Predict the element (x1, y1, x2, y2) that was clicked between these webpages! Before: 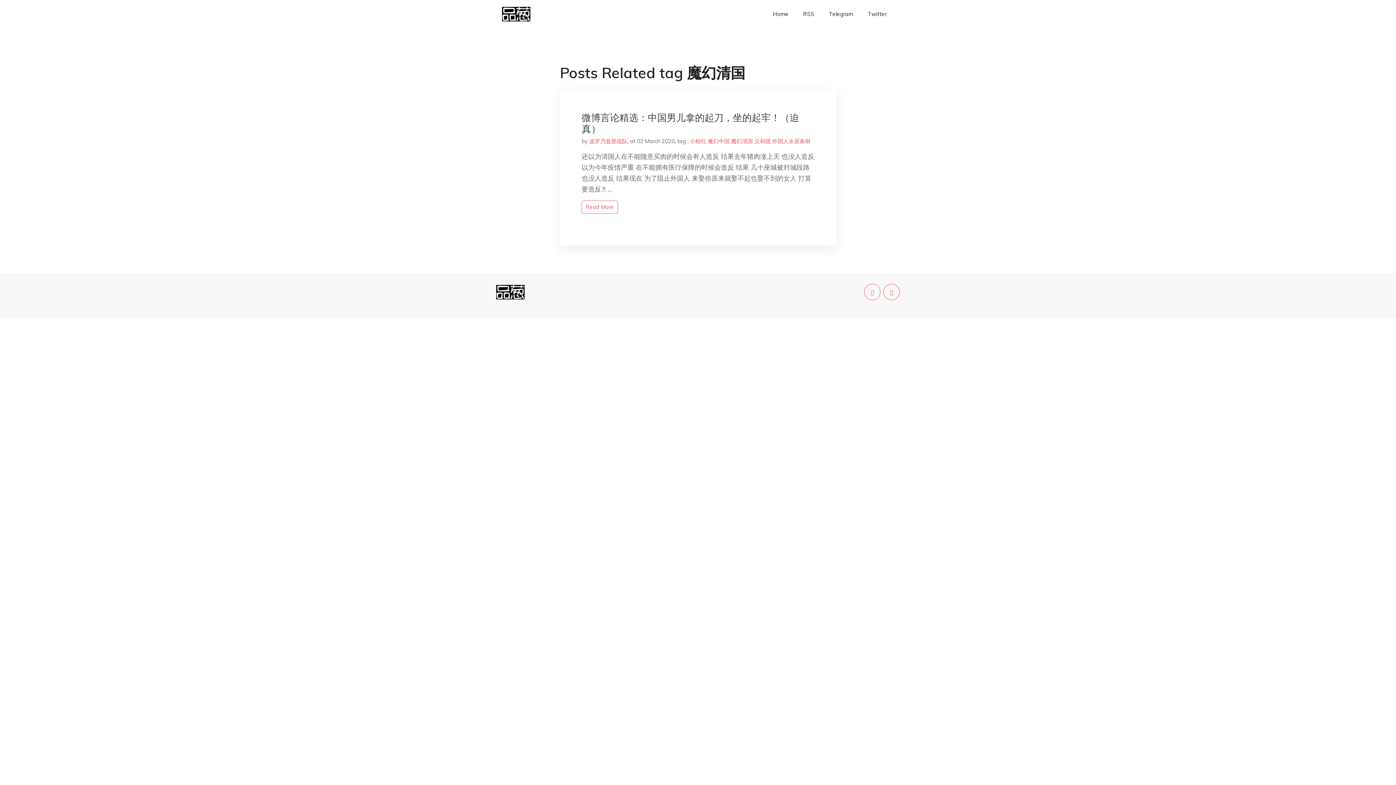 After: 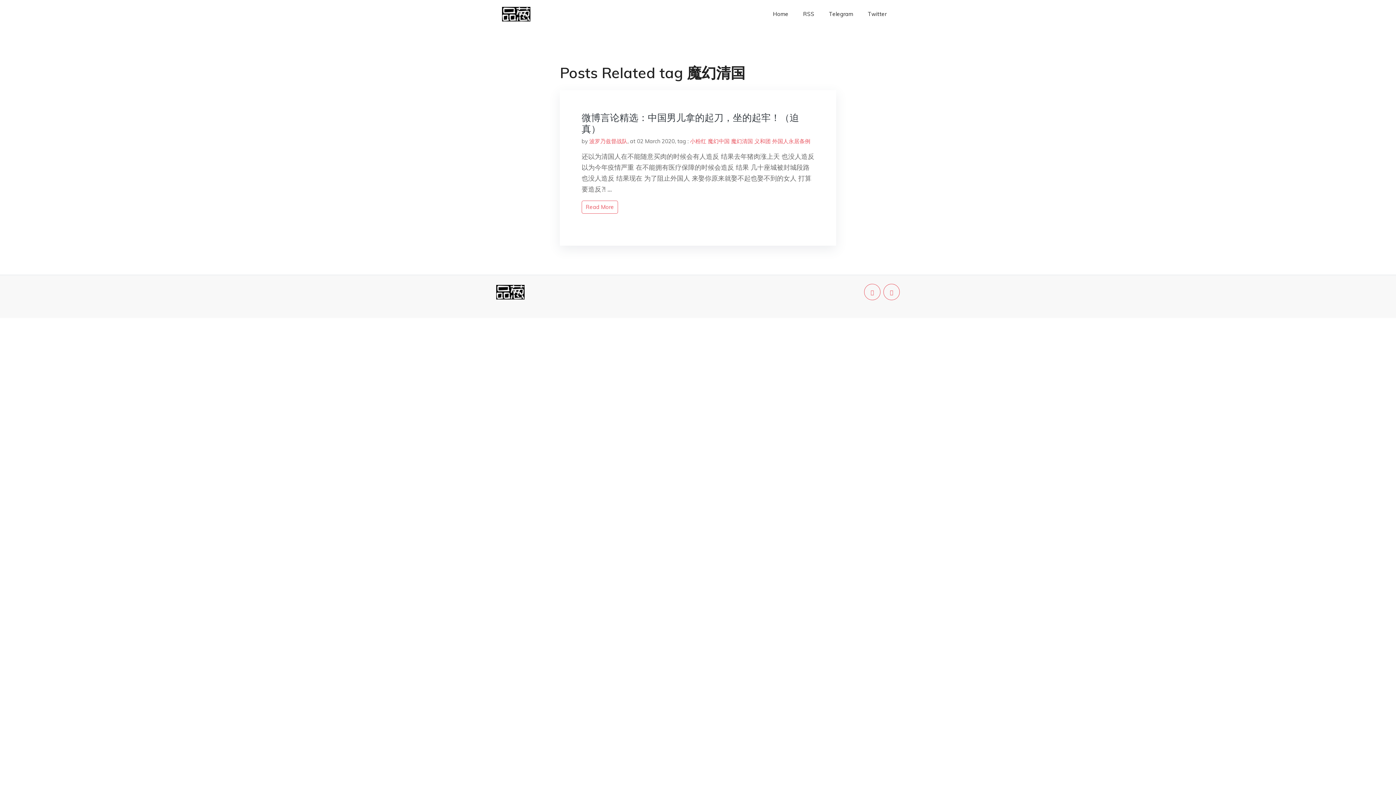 Action: bbox: (731, 137, 753, 144) label: 魔幻清国